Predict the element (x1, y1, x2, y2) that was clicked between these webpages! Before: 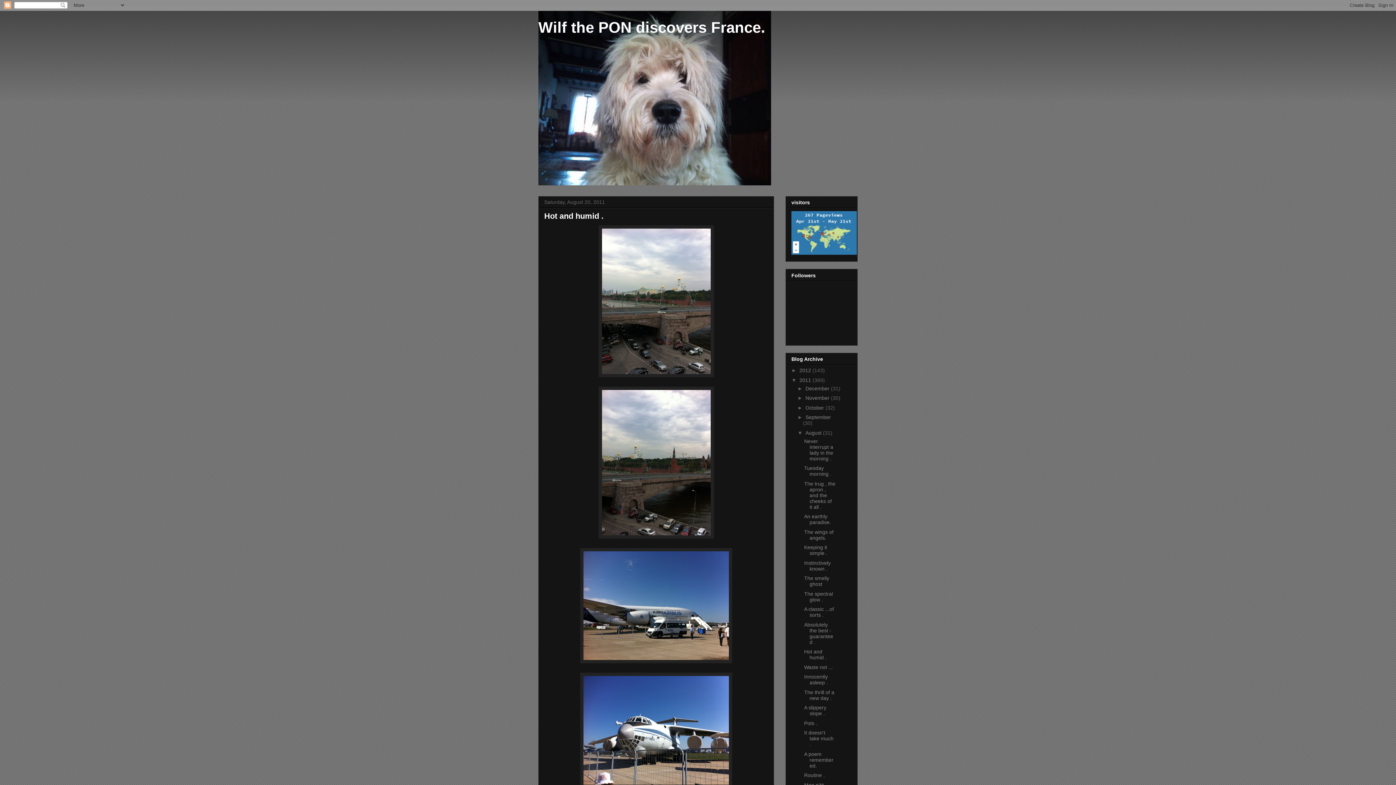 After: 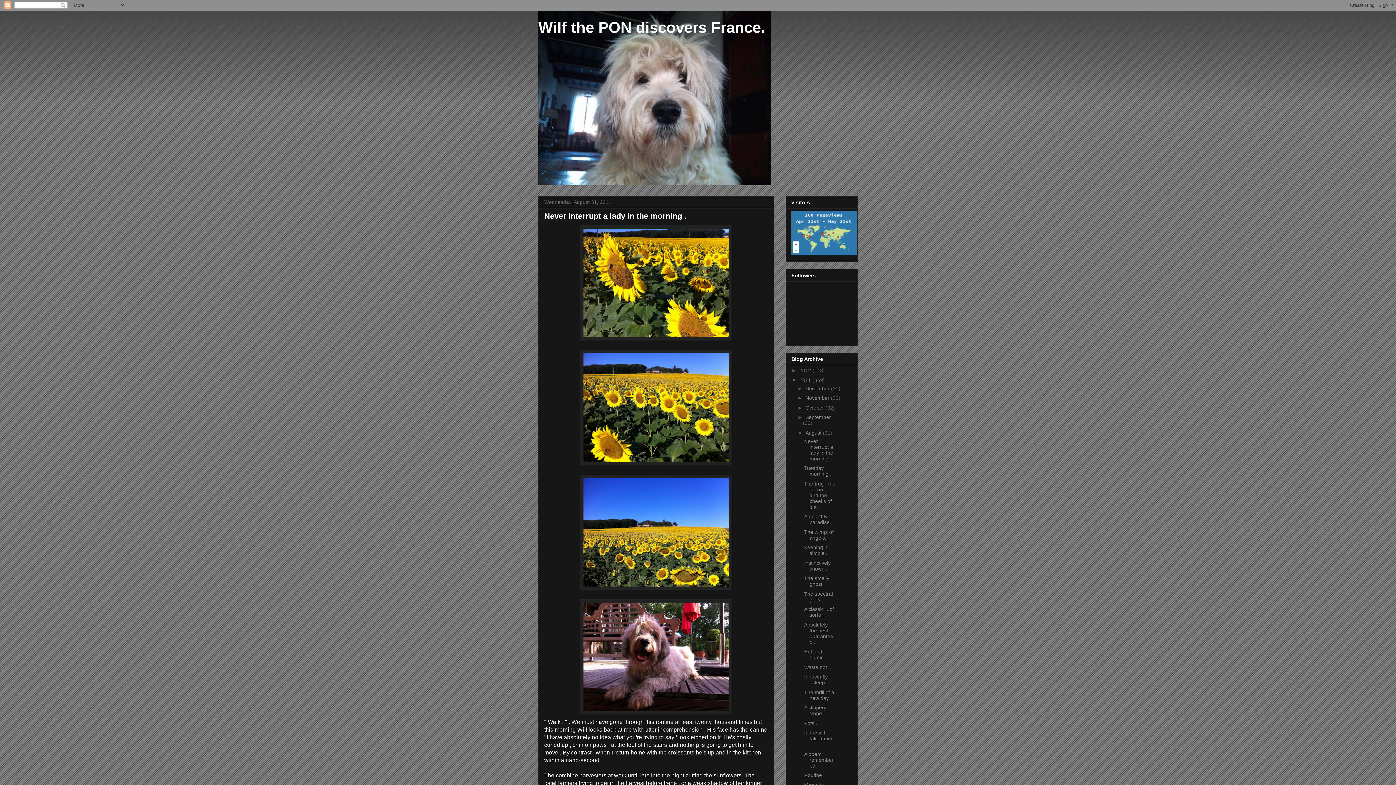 Action: bbox: (805, 430, 823, 435) label: August 